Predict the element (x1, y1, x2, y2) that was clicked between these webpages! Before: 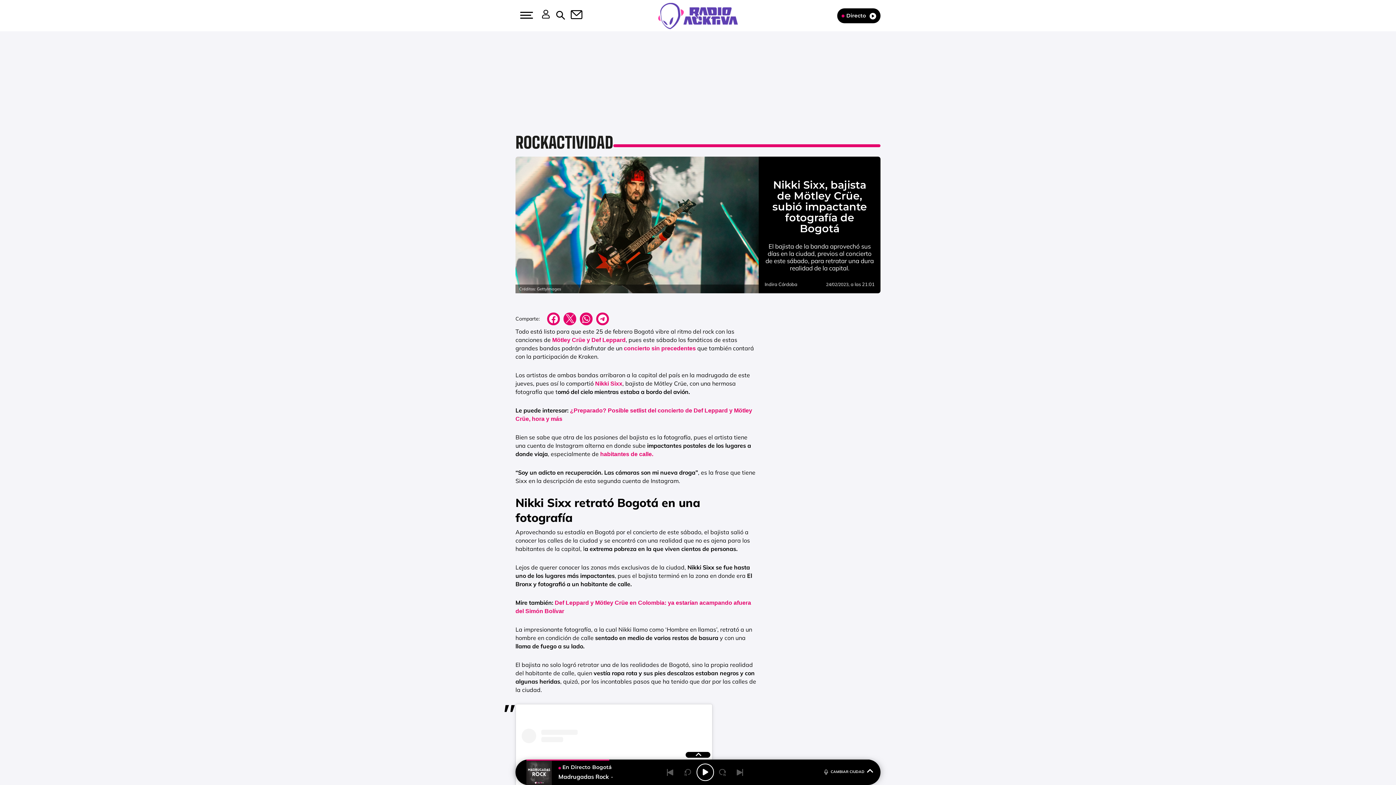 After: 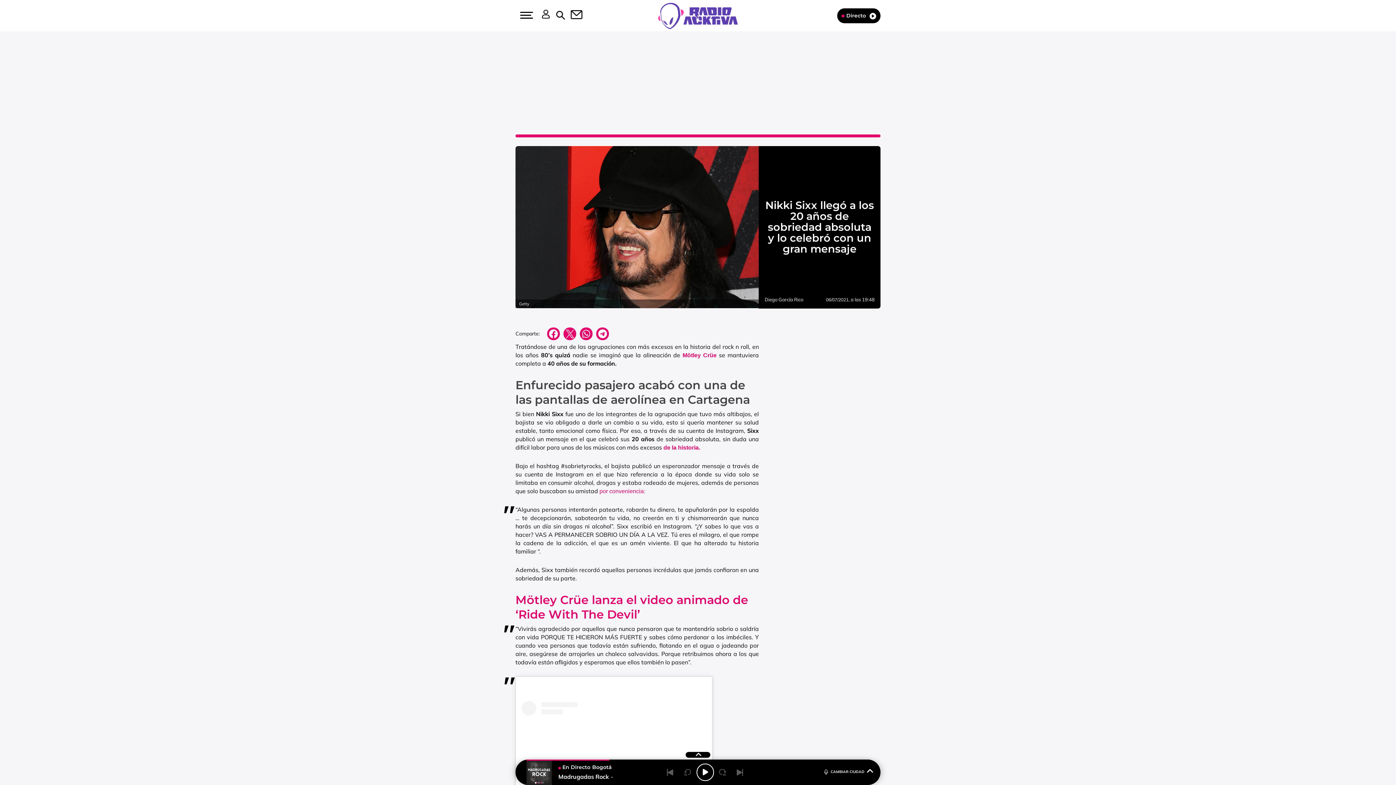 Action: bbox: (595, 380, 622, 387) label: Nikki Sixx